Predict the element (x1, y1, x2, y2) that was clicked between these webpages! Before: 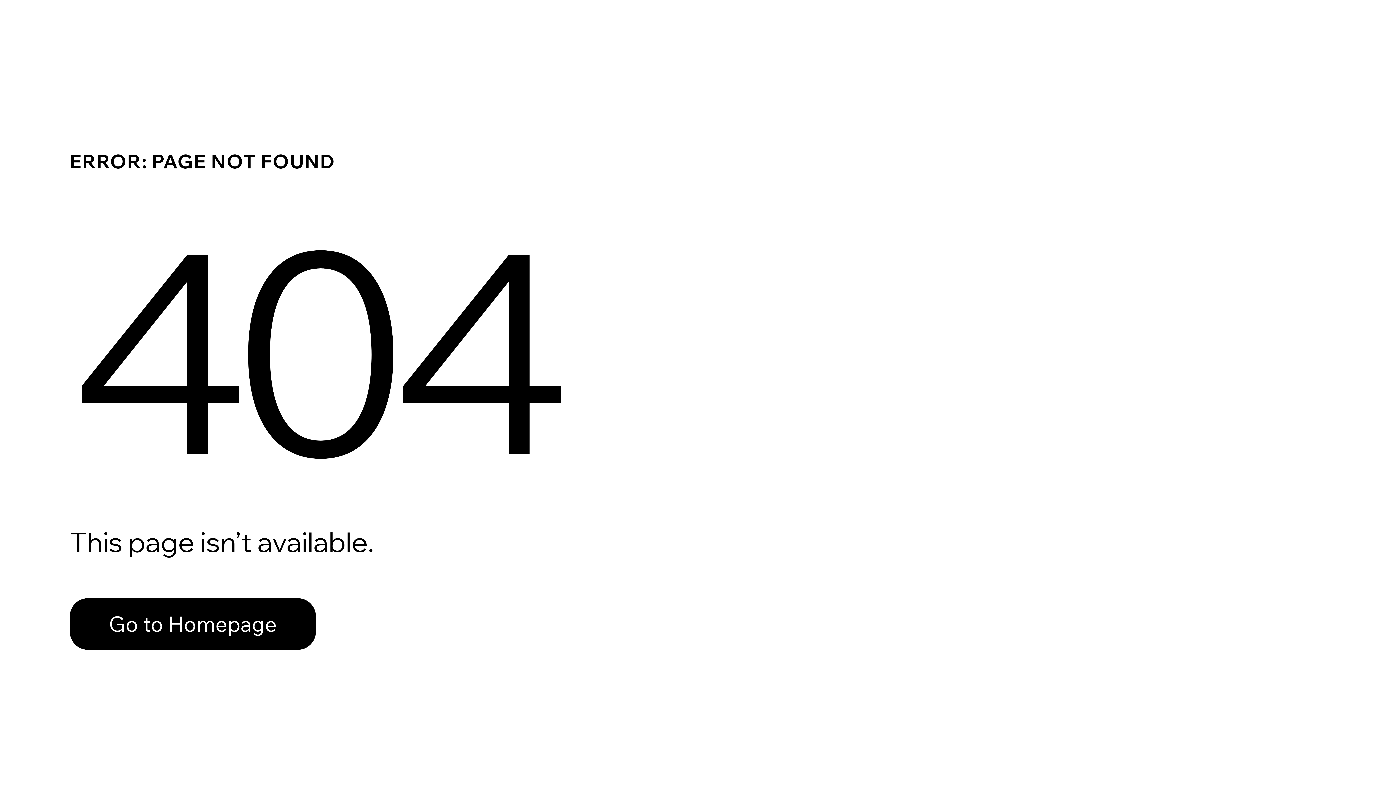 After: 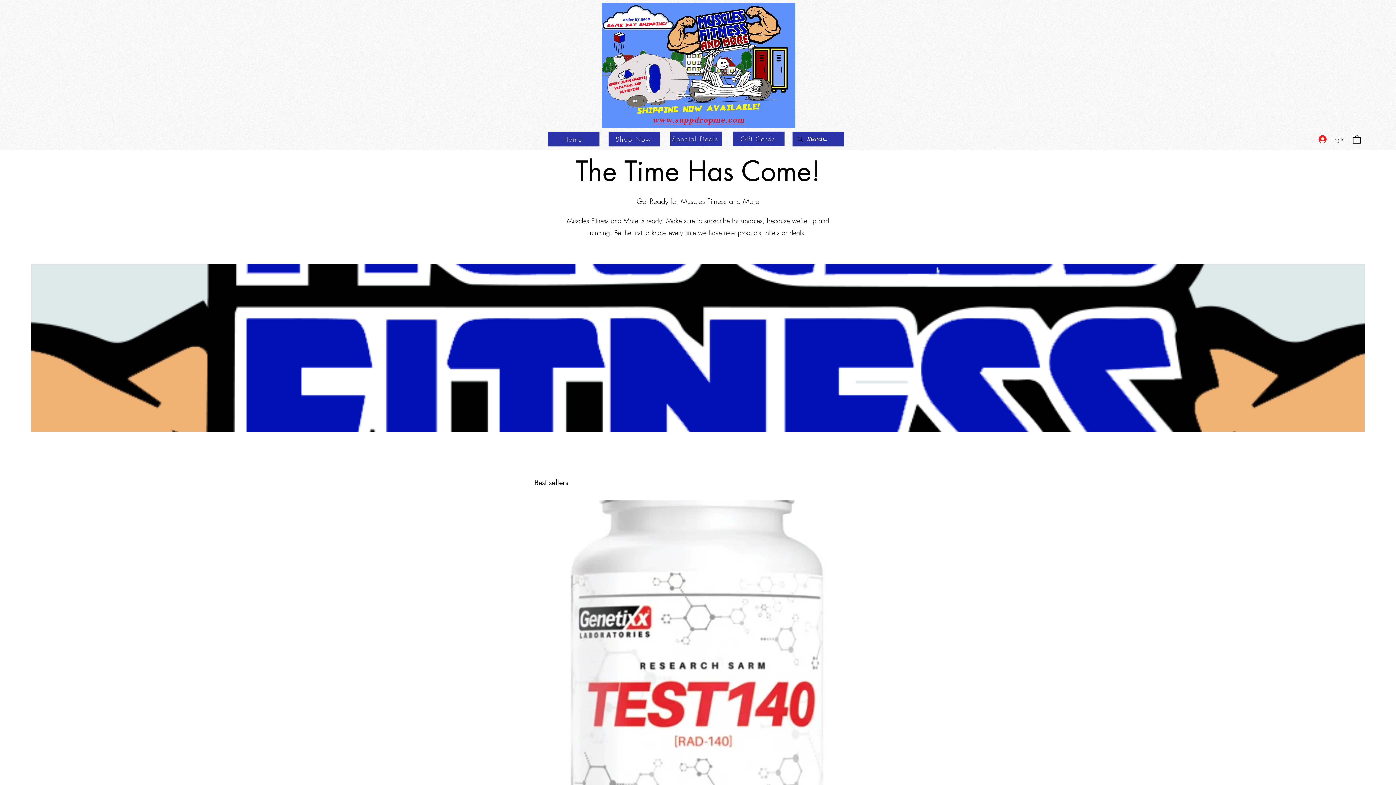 Action: bbox: (69, 598, 316, 650) label: Go to Homepage